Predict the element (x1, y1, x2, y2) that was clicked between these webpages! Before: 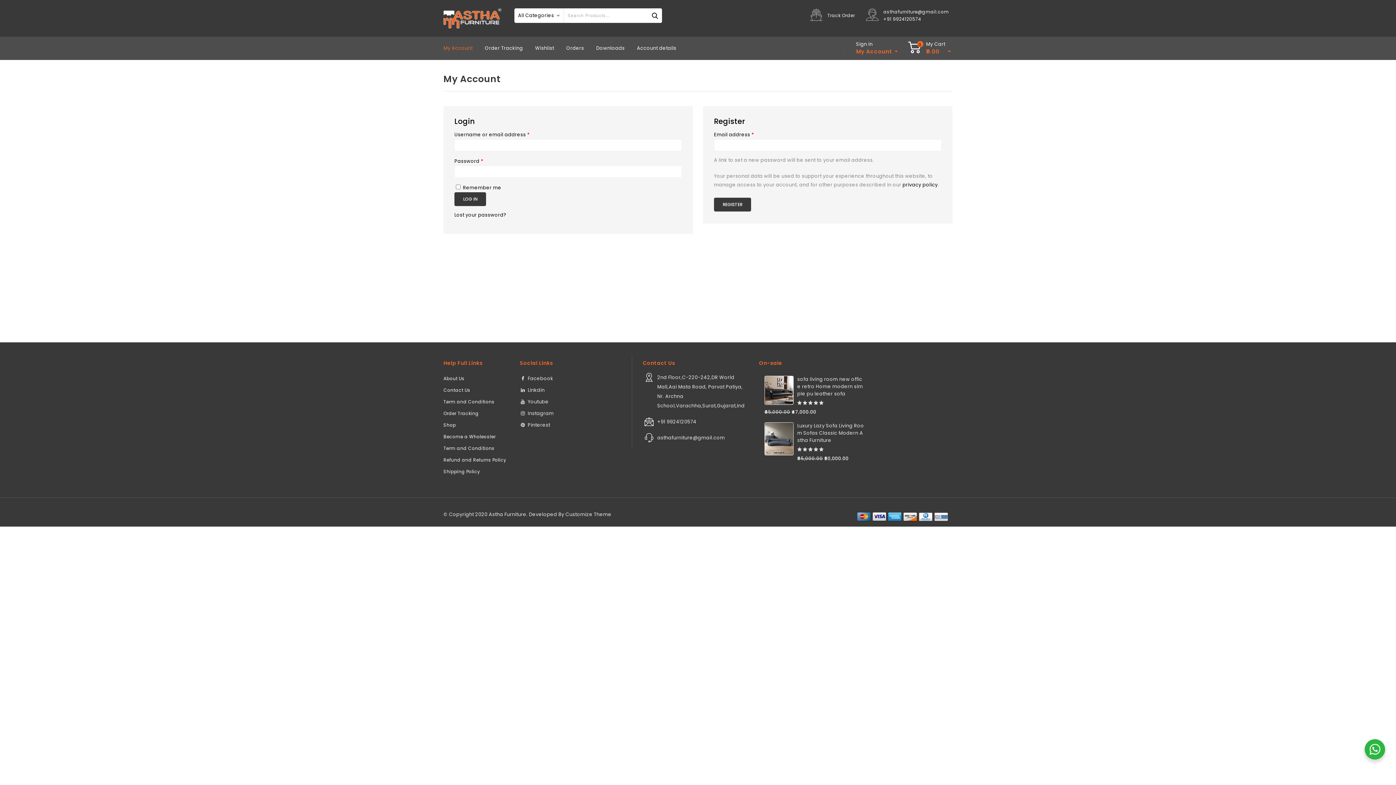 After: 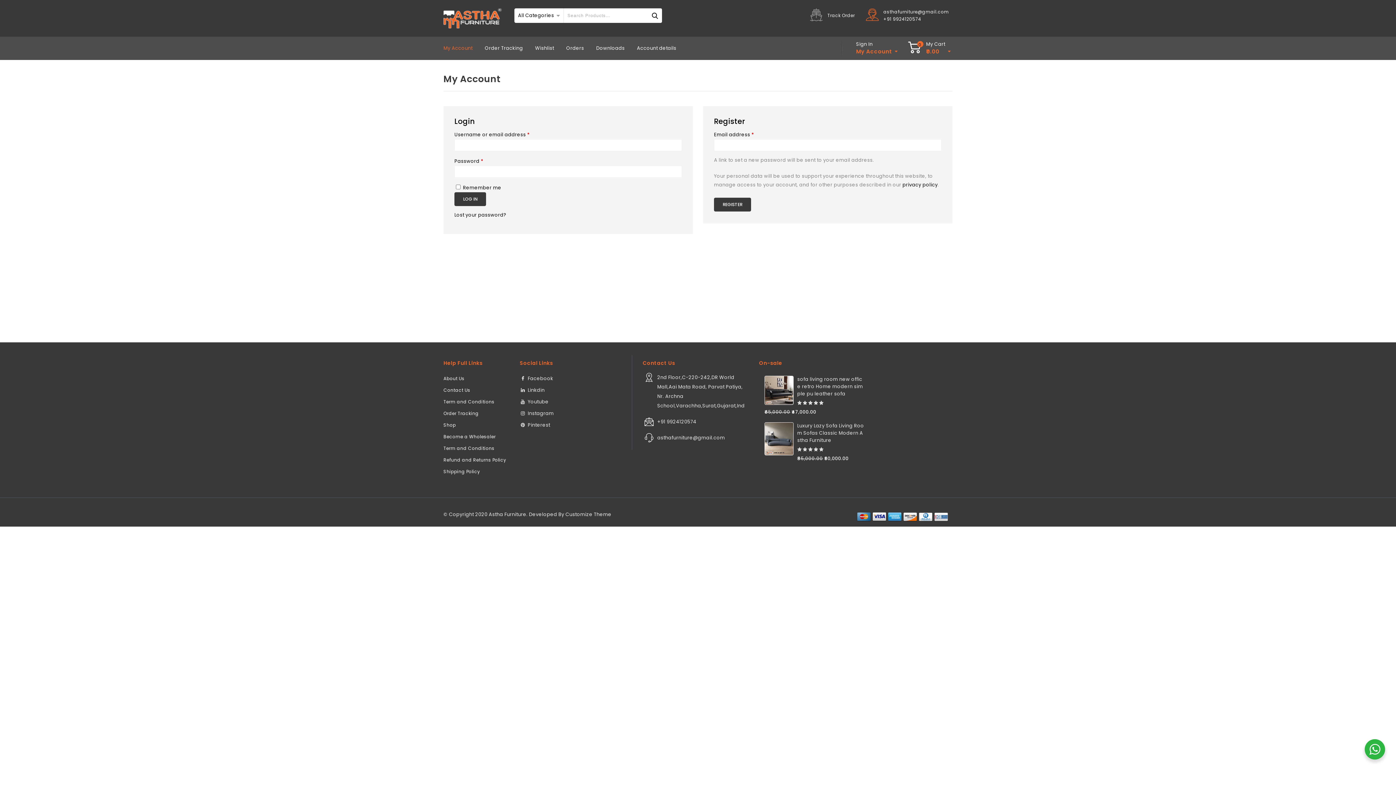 Action: label: asthafurniture@gmail.com bbox: (883, 8, 949, 14)